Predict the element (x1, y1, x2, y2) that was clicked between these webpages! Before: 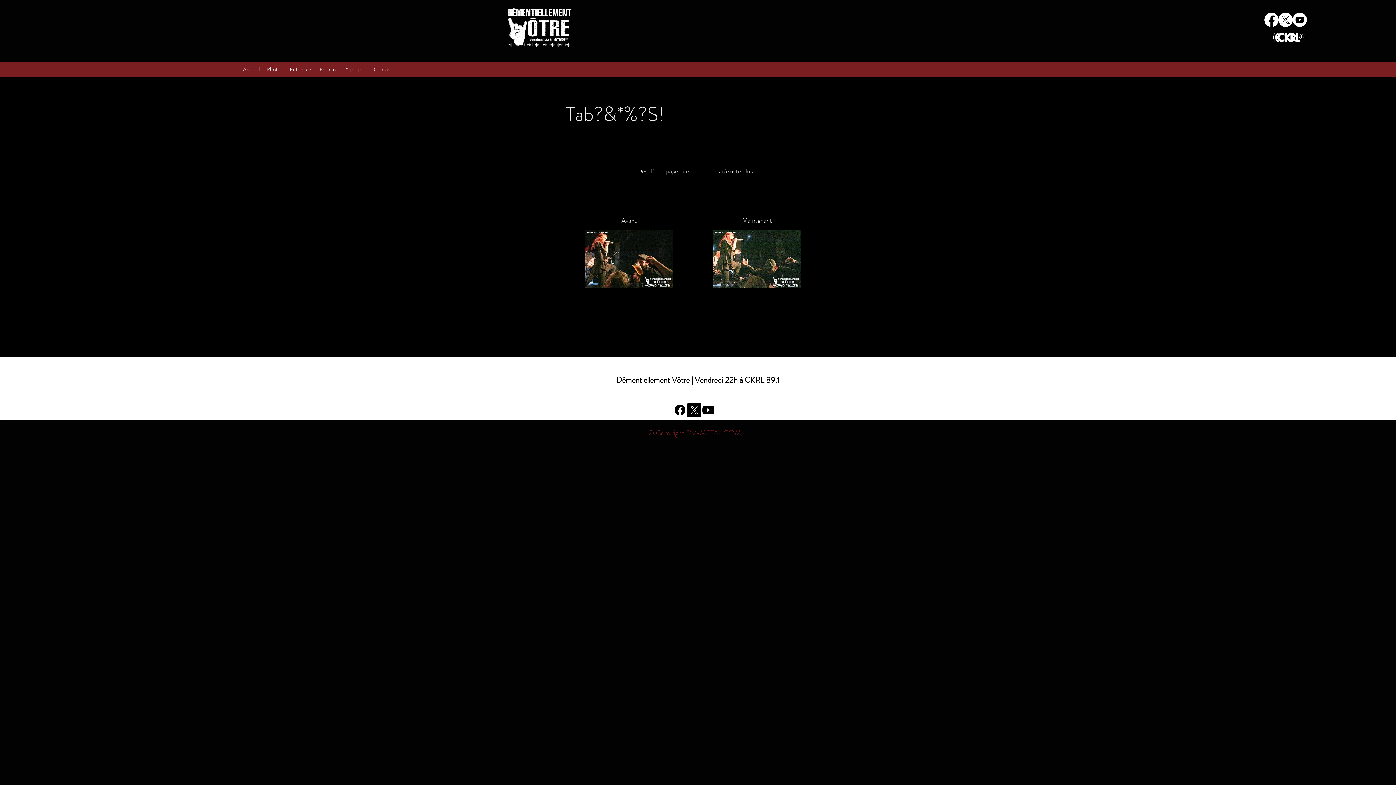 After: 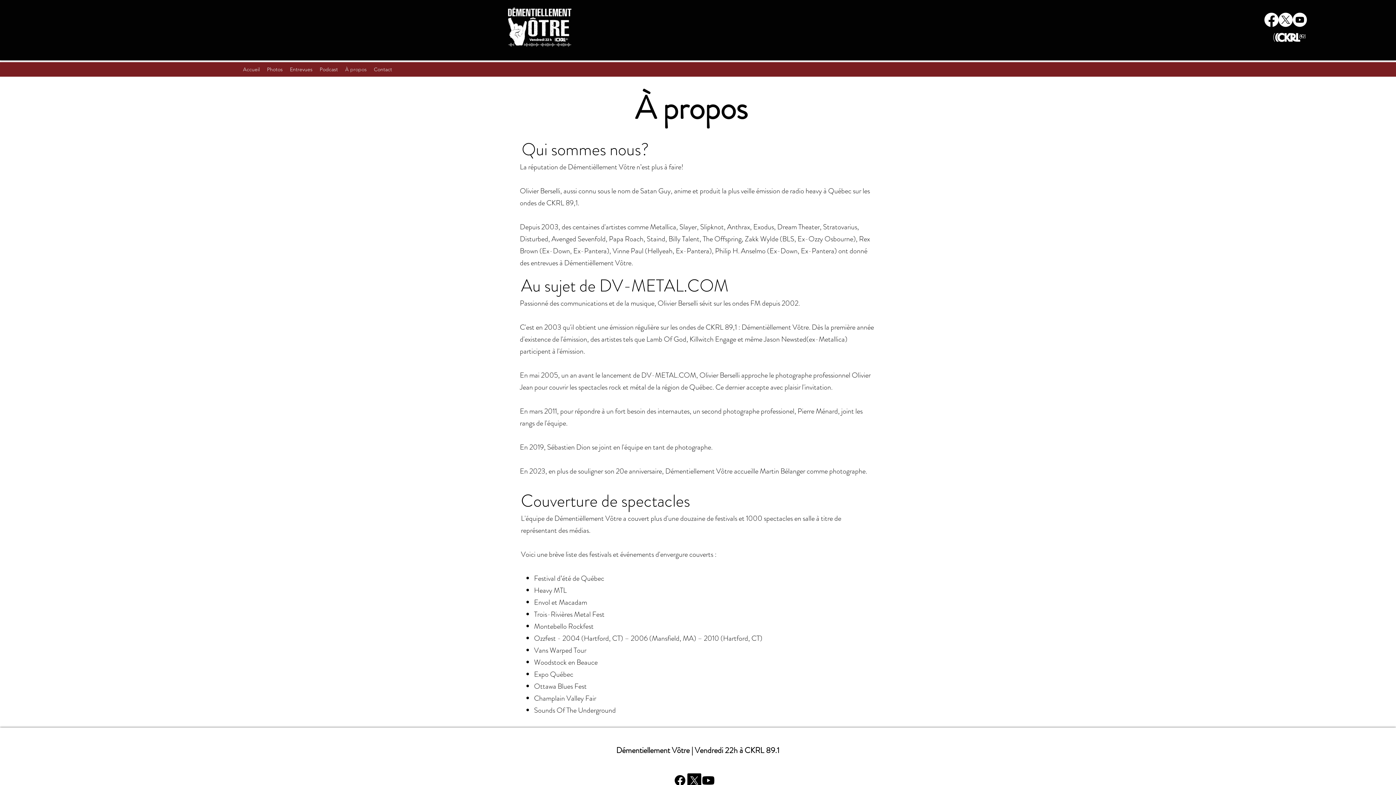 Action: label: À propos bbox: (341, 64, 370, 74)